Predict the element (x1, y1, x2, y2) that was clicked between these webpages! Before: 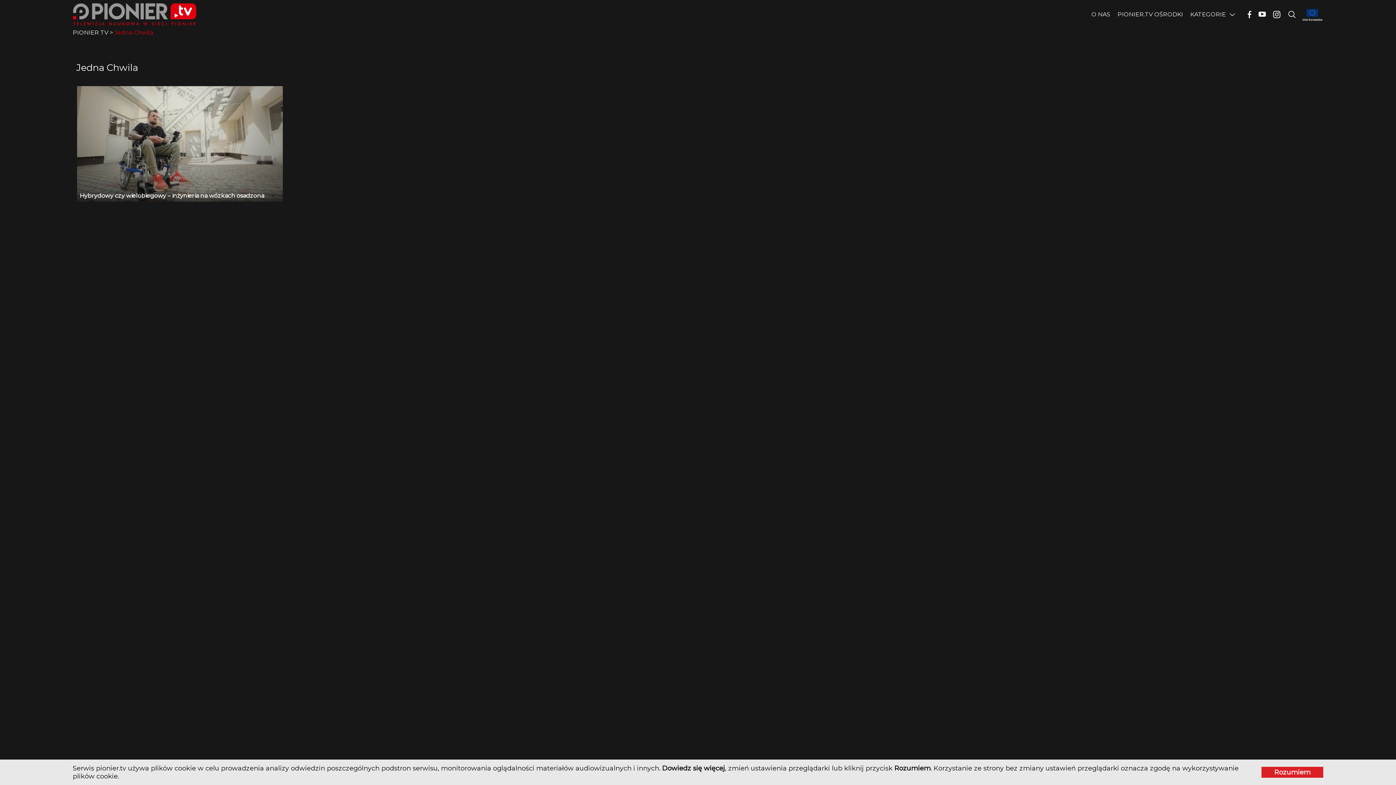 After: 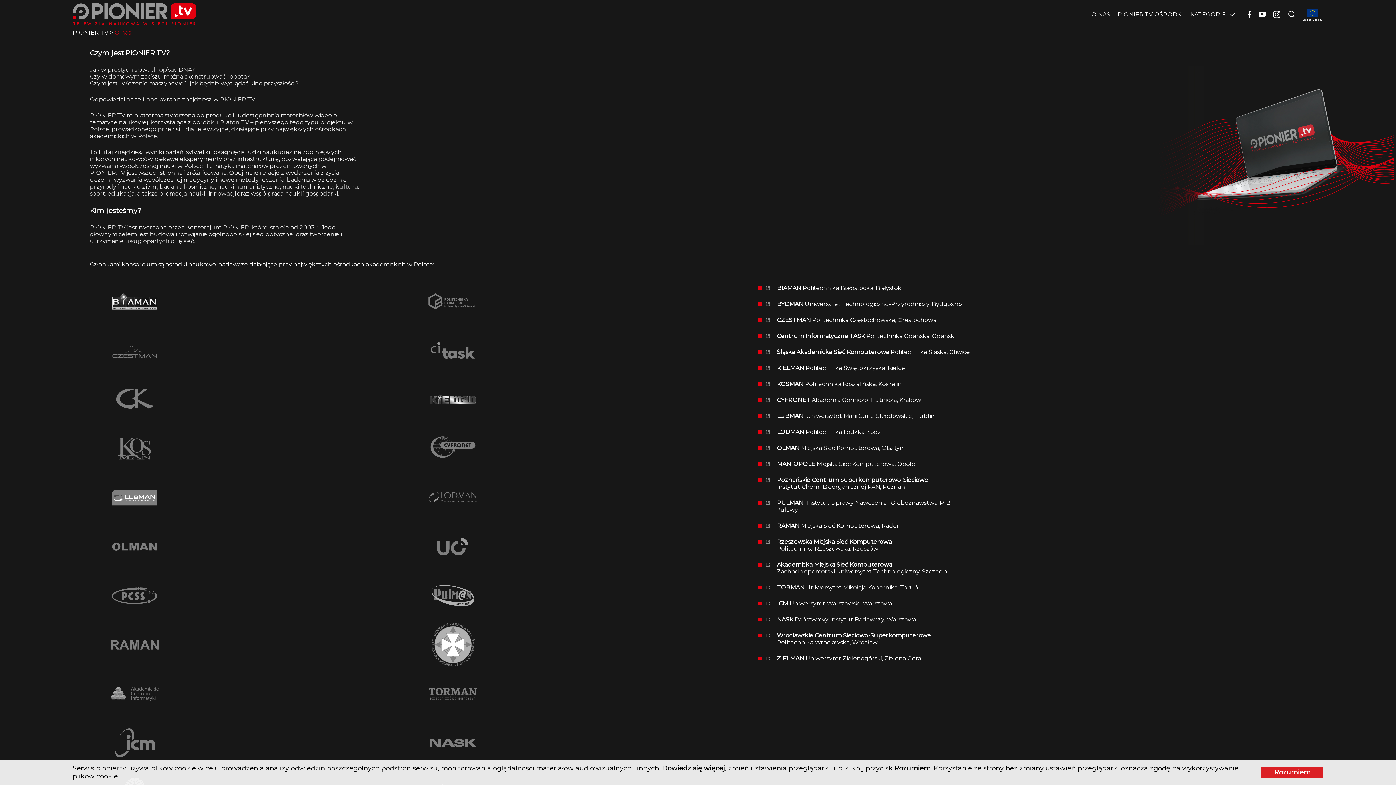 Action: label: O NAS bbox: (1091, 10, 1110, 17)